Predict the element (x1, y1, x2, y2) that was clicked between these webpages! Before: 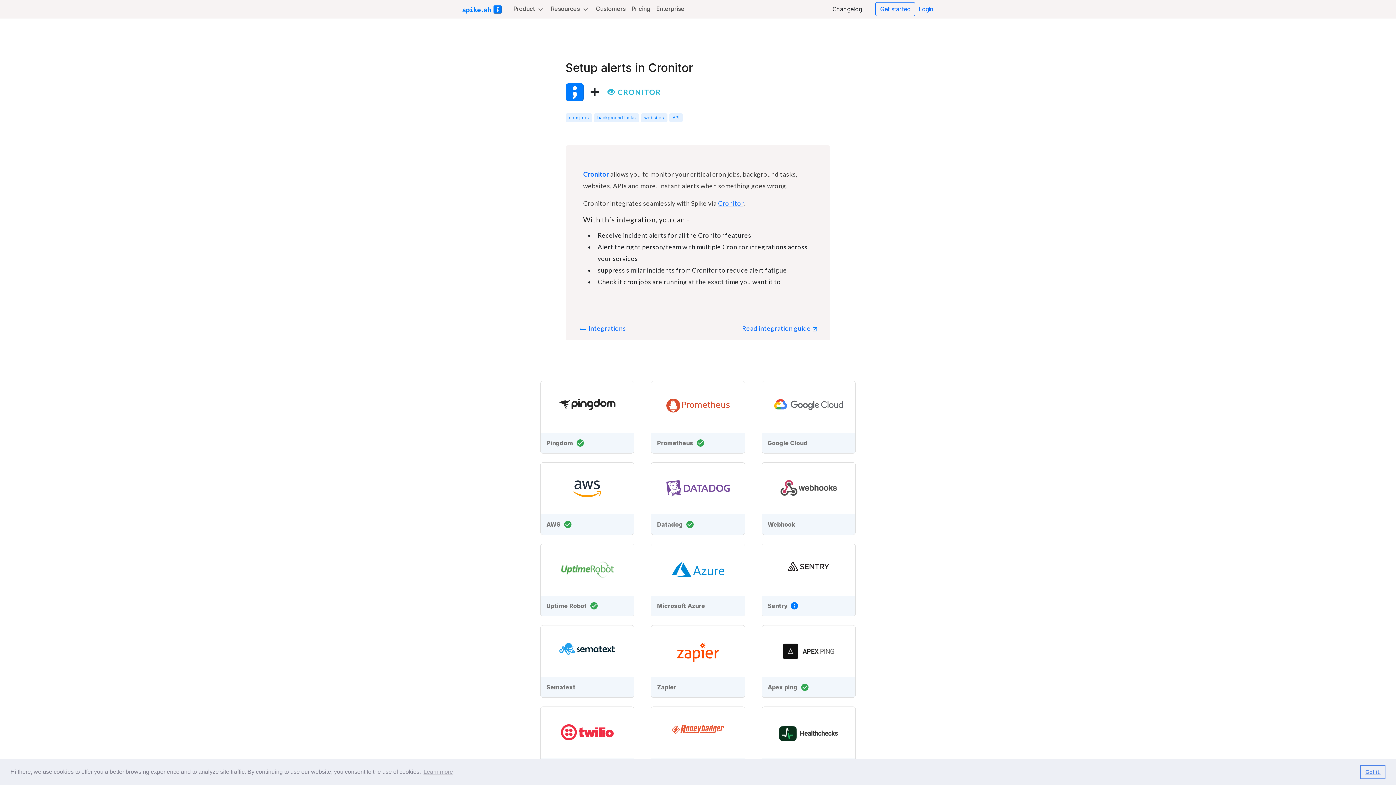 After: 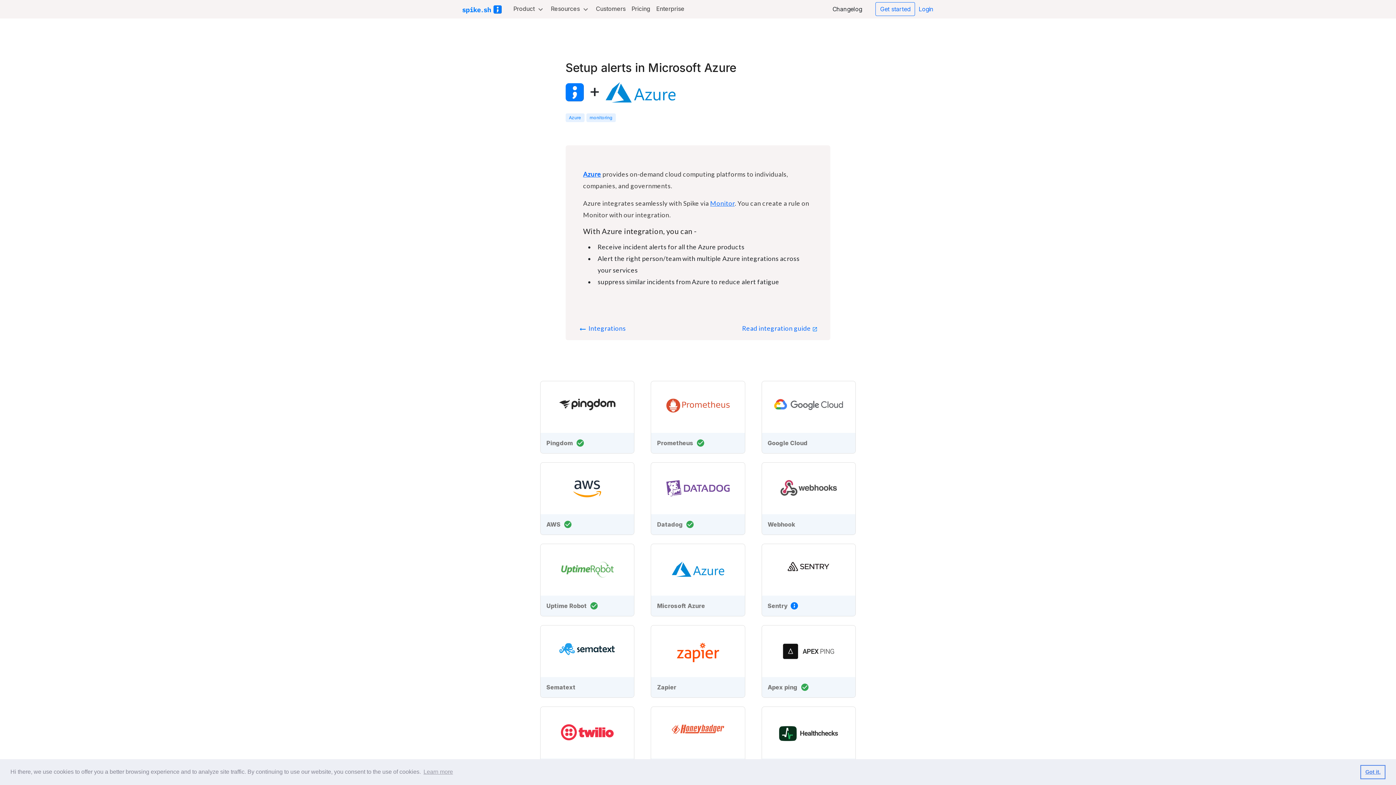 Action: bbox: (651, 544, 745, 616) label: Microsoft Azure